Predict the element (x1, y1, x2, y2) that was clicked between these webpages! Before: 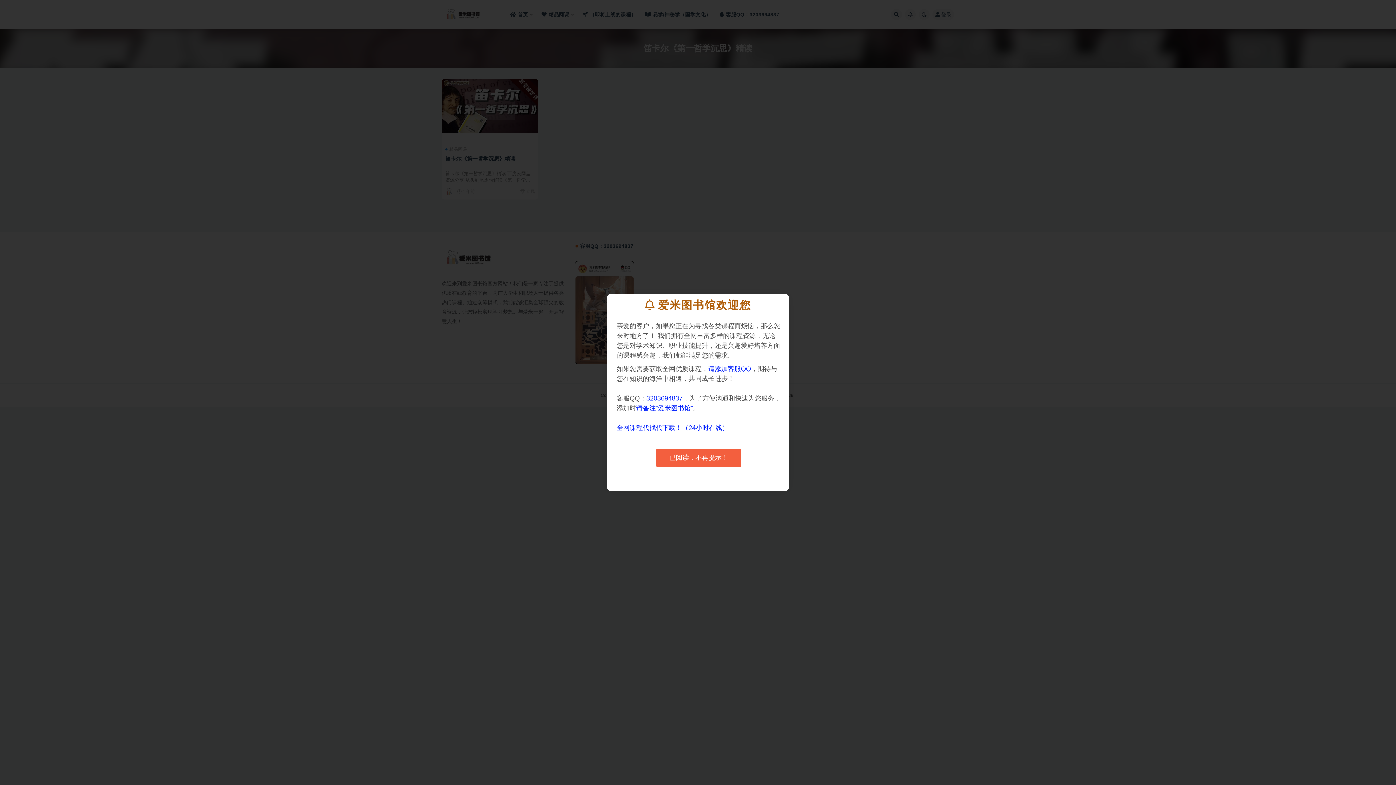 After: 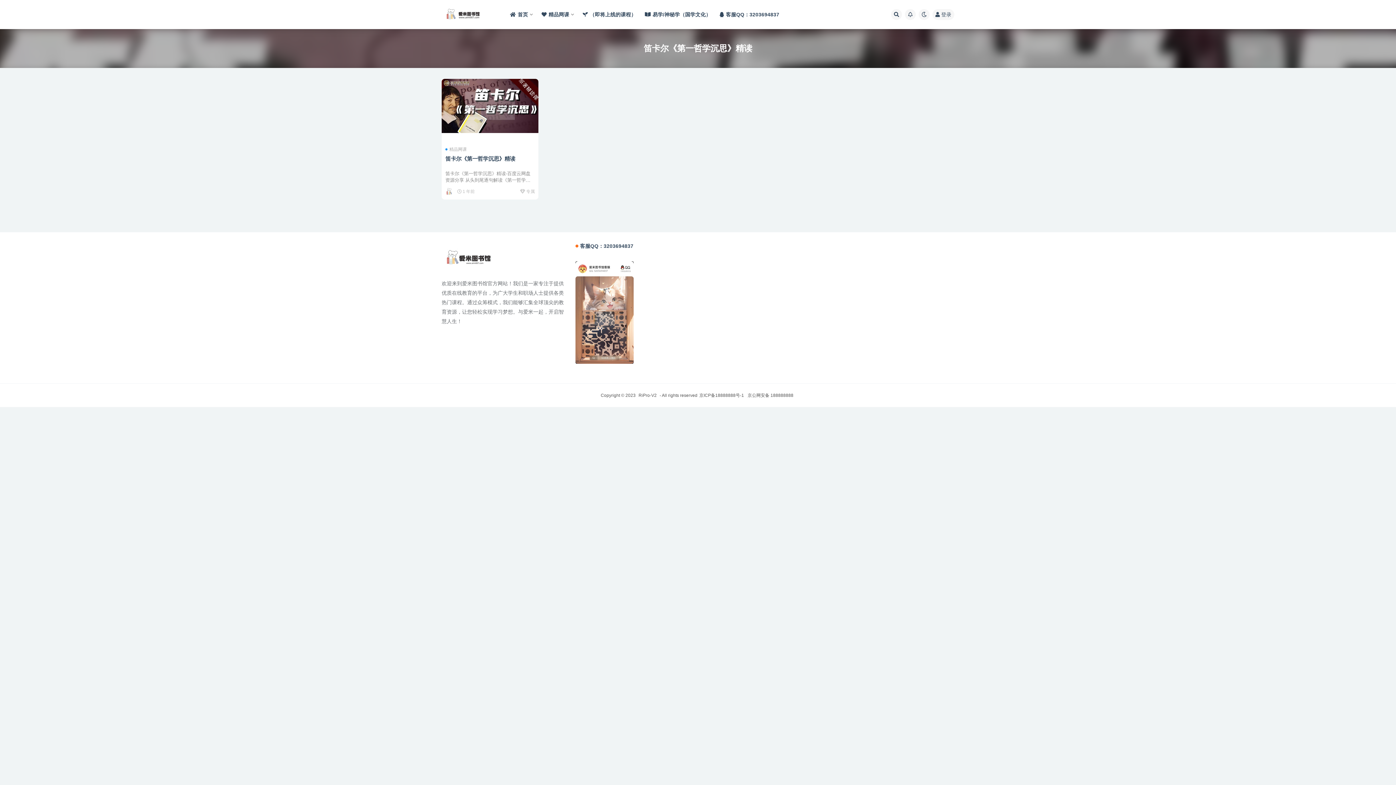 Action: label: 已阅读，不再提示！ bbox: (656, 448, 741, 467)